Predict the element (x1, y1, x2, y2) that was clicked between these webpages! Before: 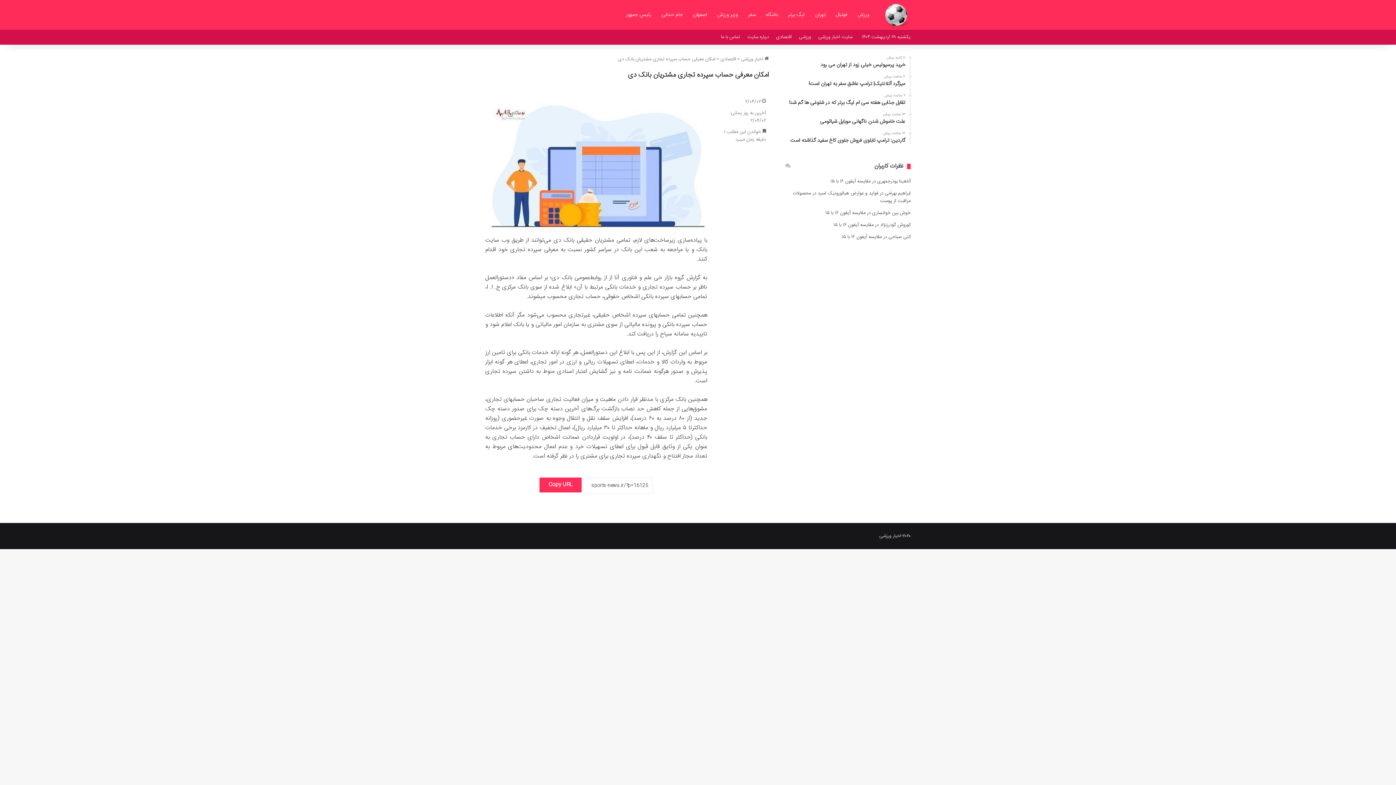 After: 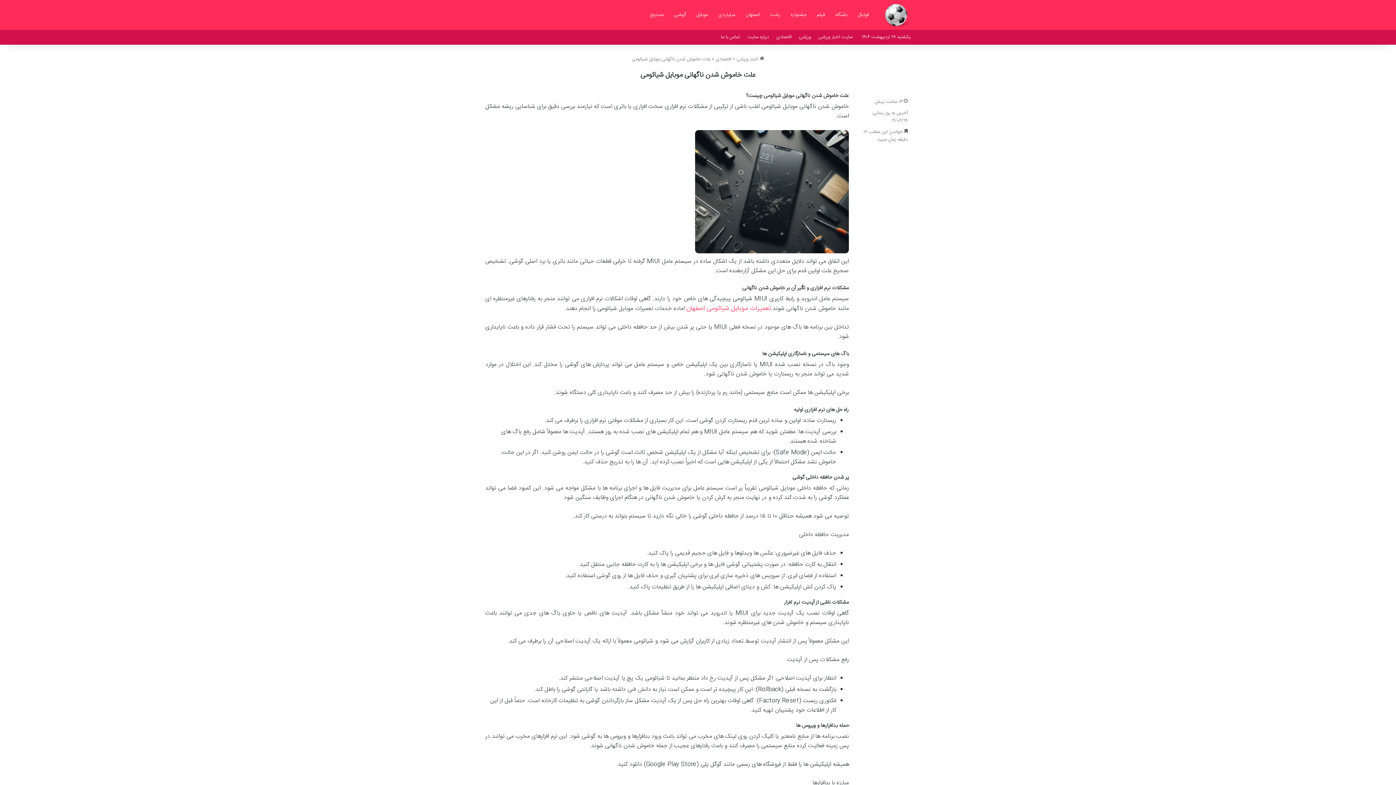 Action: bbox: (785, 112, 905, 125) label: ۱۳ ساعت پیش
علت خاموش شدن ناگهانی موبایل شیائومی